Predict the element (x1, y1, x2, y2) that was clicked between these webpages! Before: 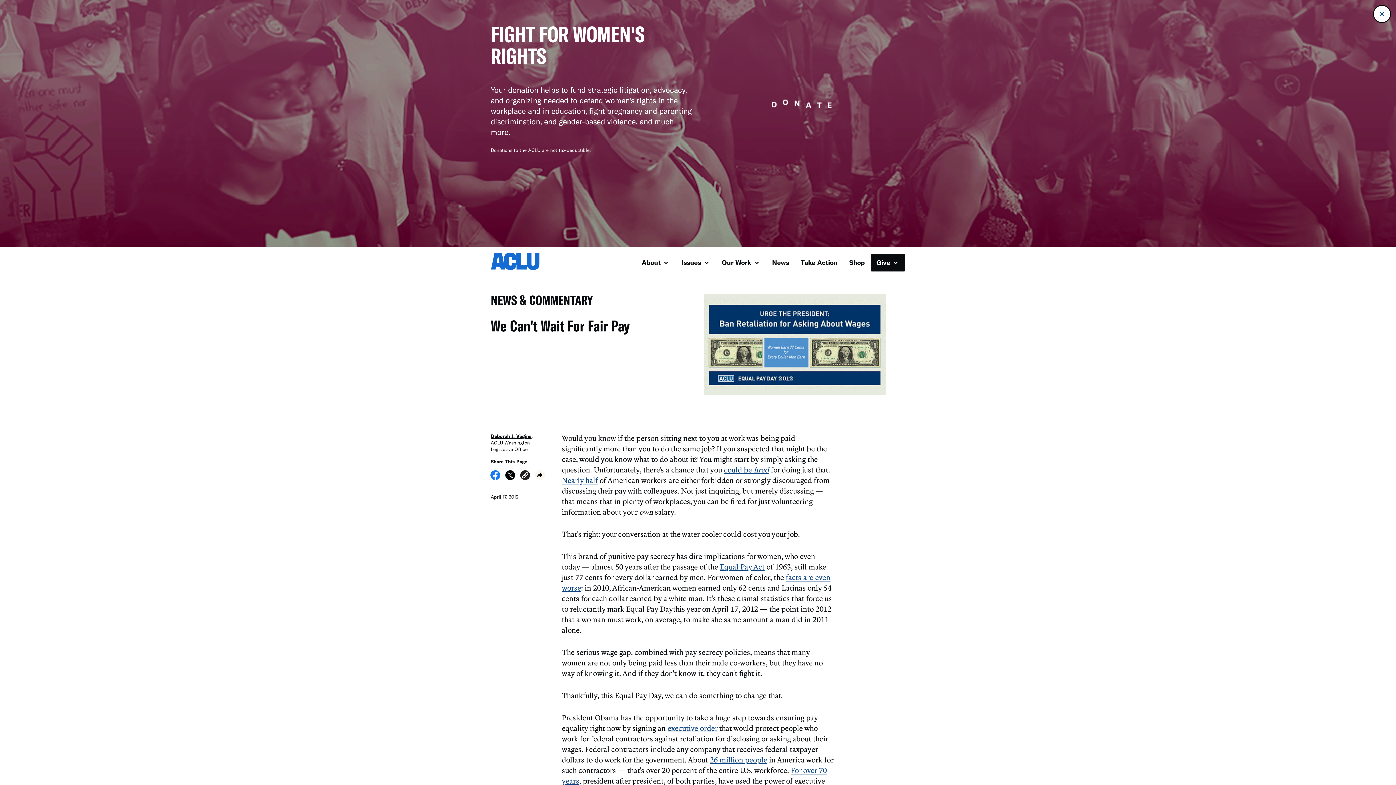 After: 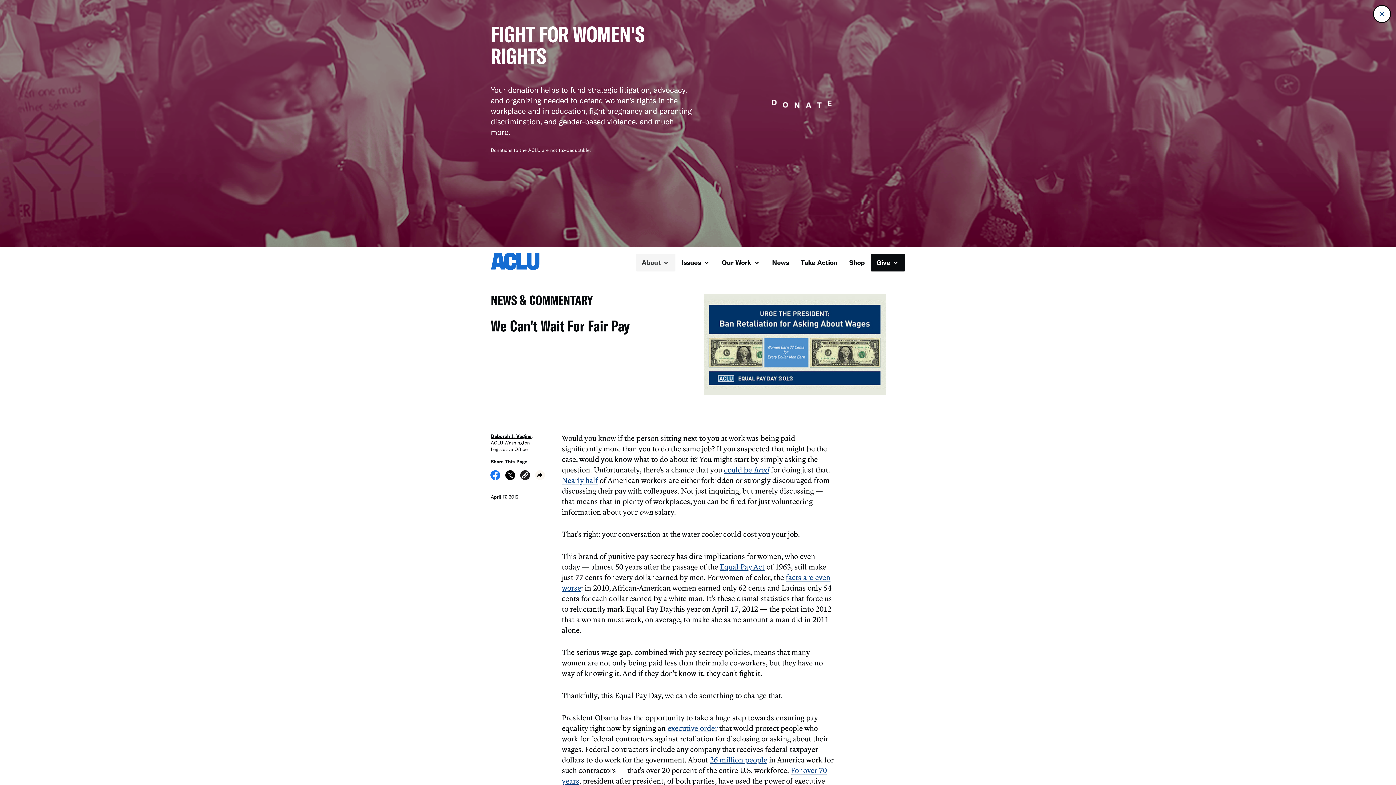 Action: label: About  bbox: (636, 253, 675, 271)